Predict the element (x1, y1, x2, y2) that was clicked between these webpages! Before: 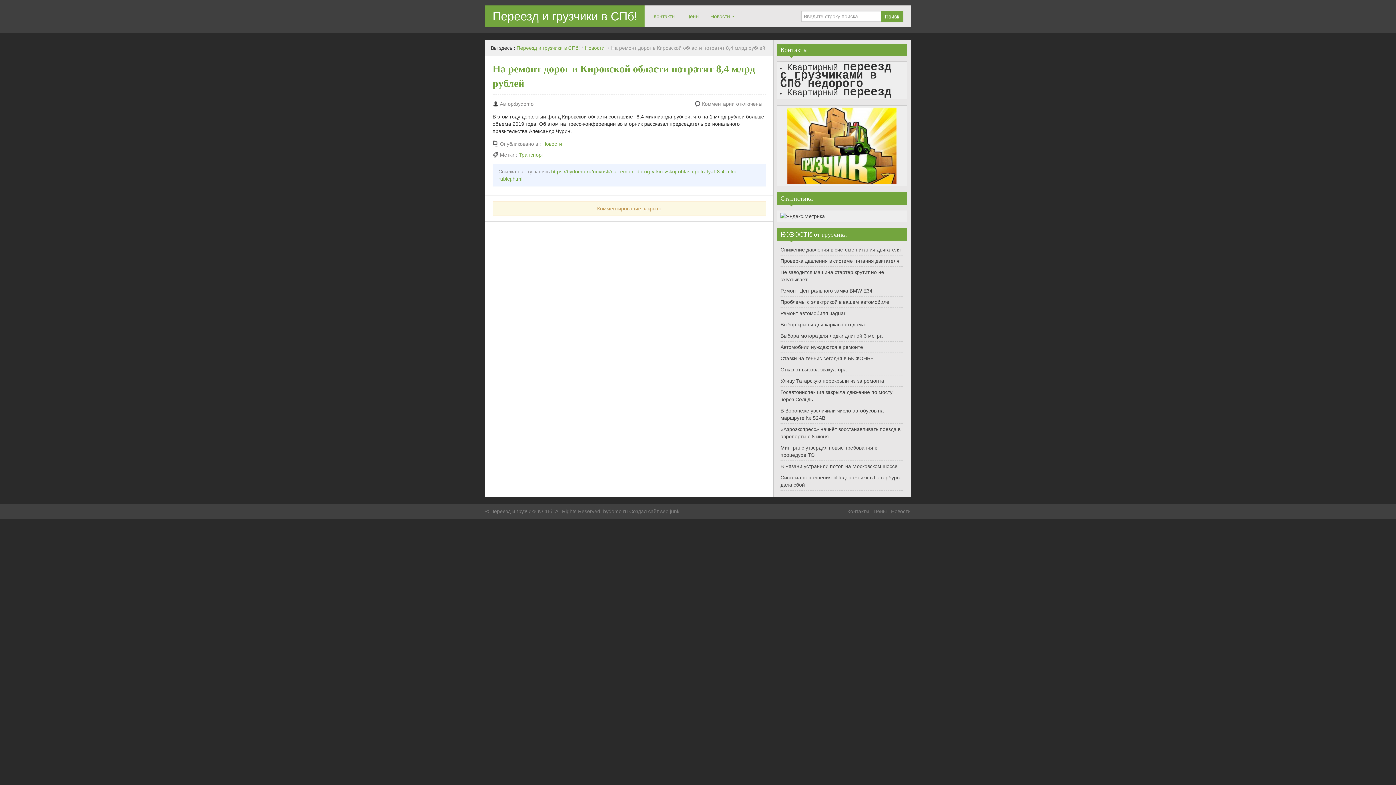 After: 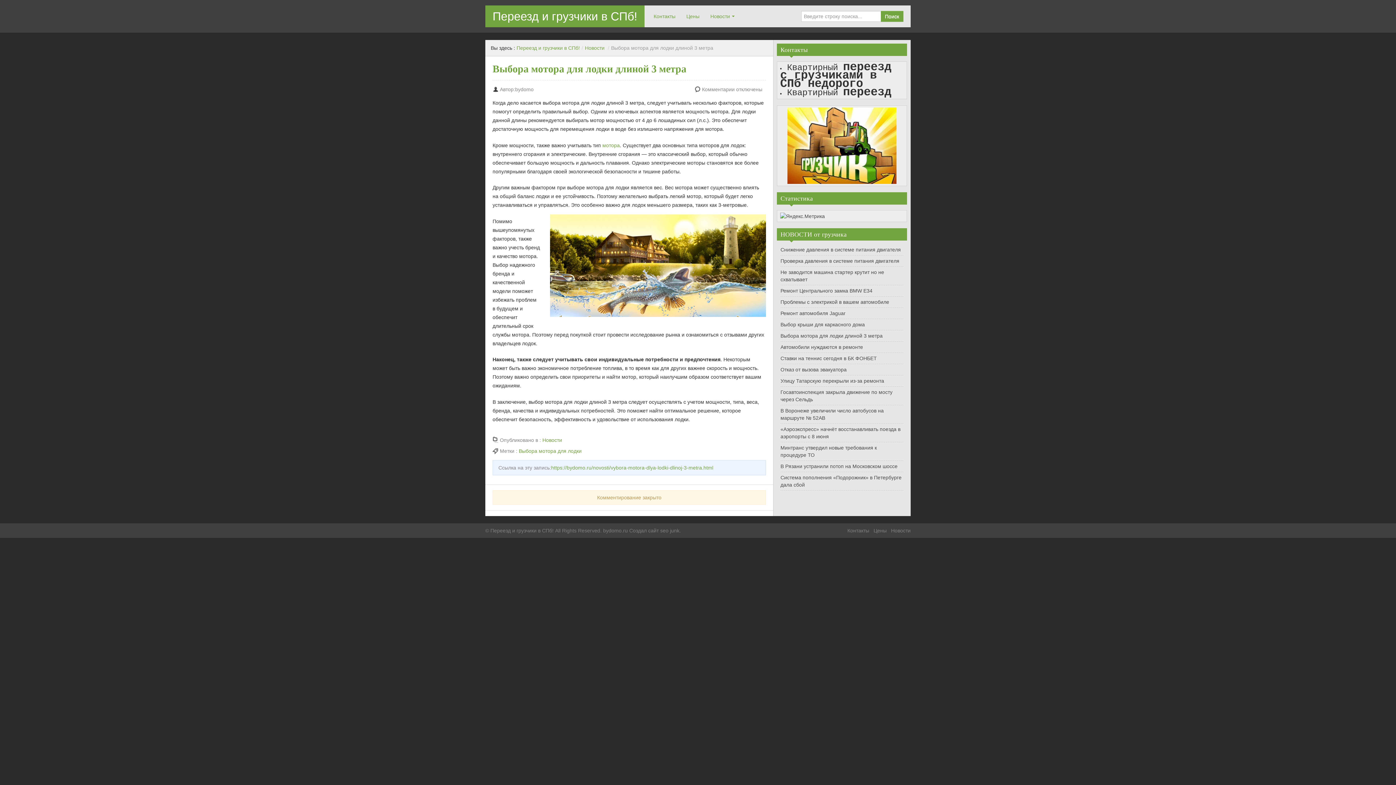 Action: label: Выбора мотора для лодки длиной 3 метра bbox: (780, 333, 882, 339)